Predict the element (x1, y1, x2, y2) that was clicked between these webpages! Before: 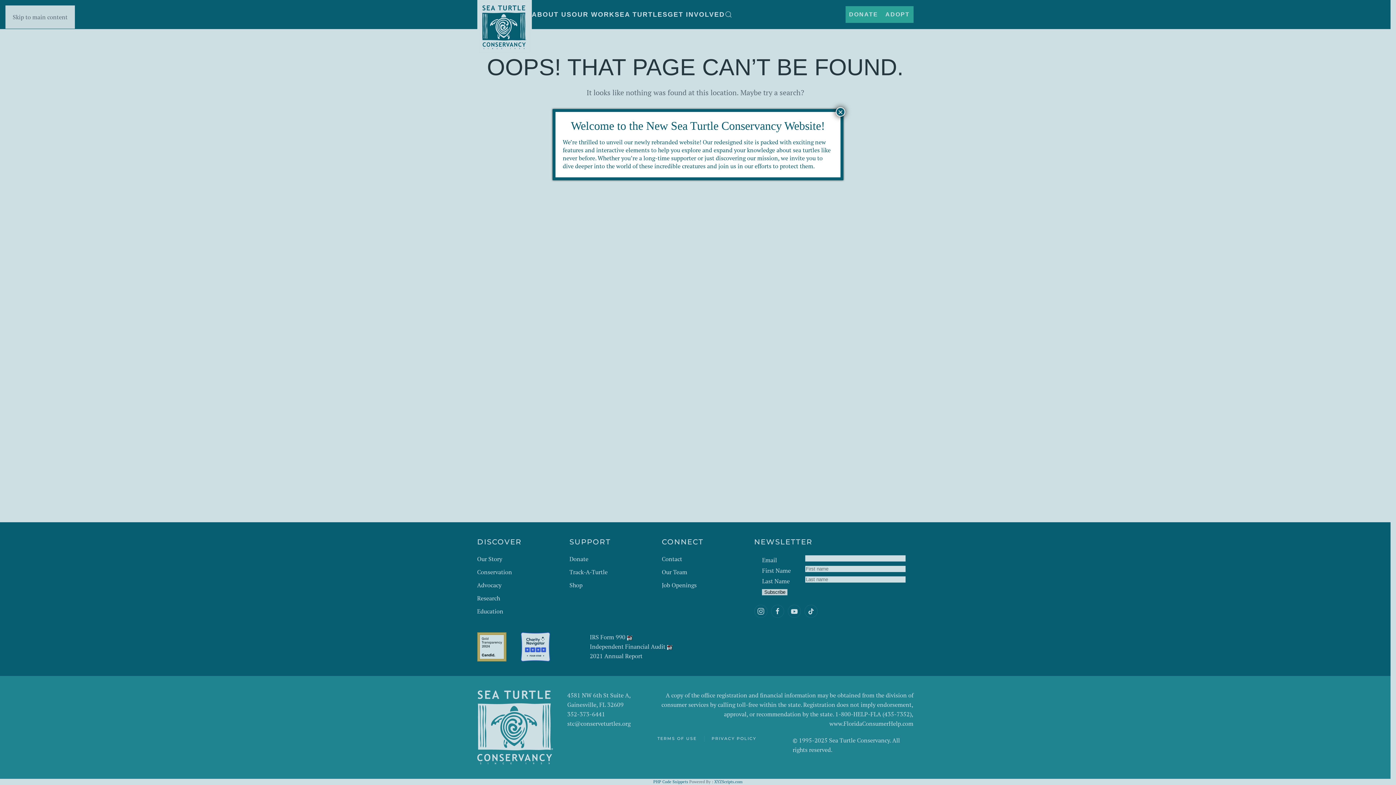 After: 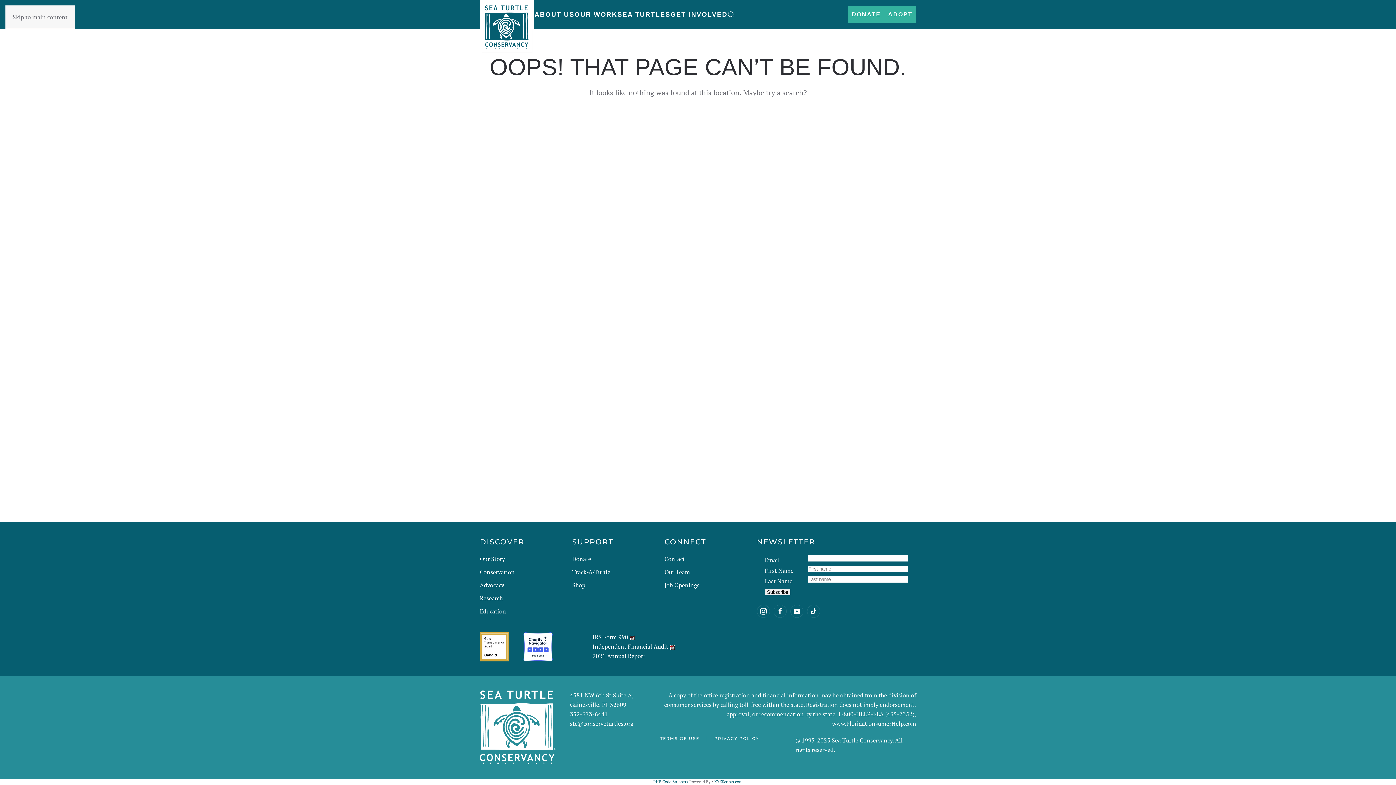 Action: bbox: (836, 107, 845, 116) label: Close